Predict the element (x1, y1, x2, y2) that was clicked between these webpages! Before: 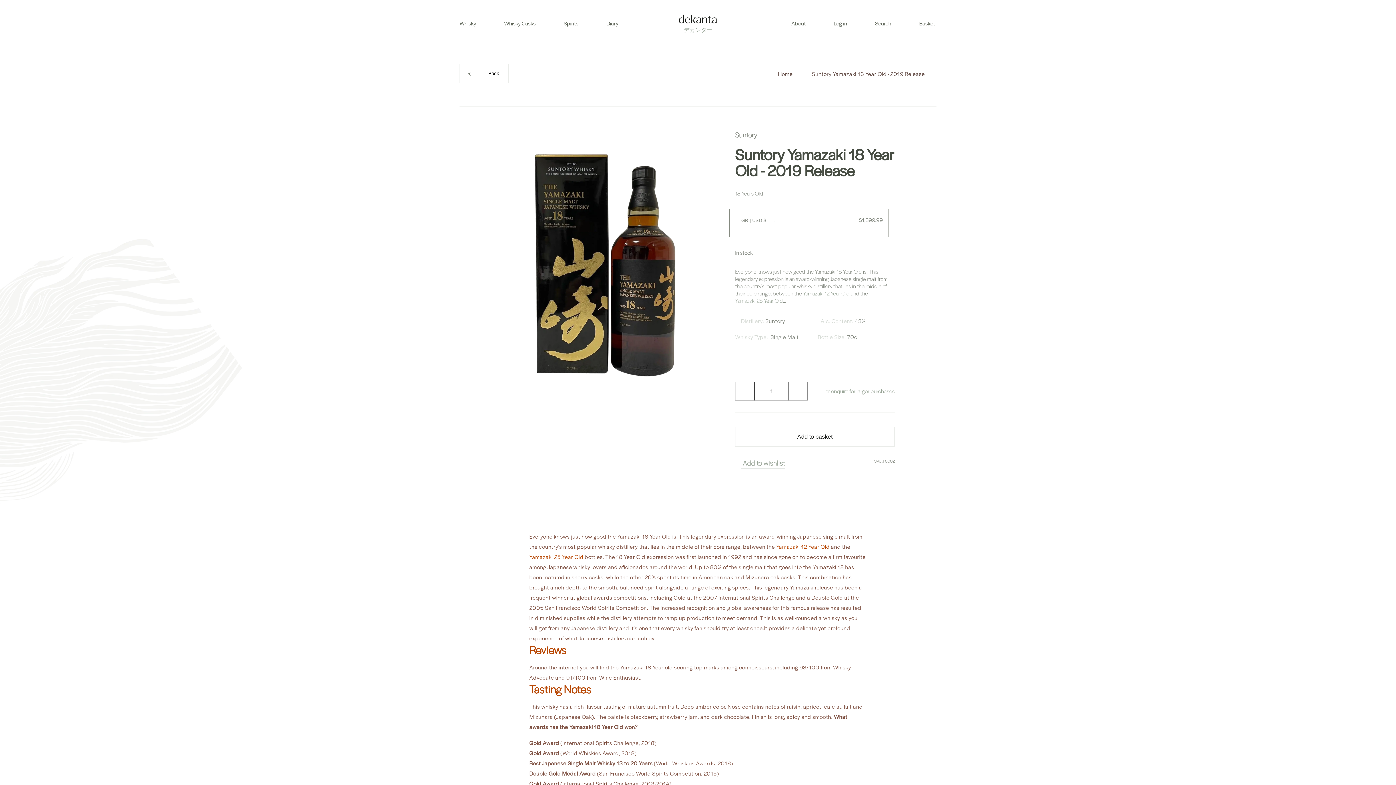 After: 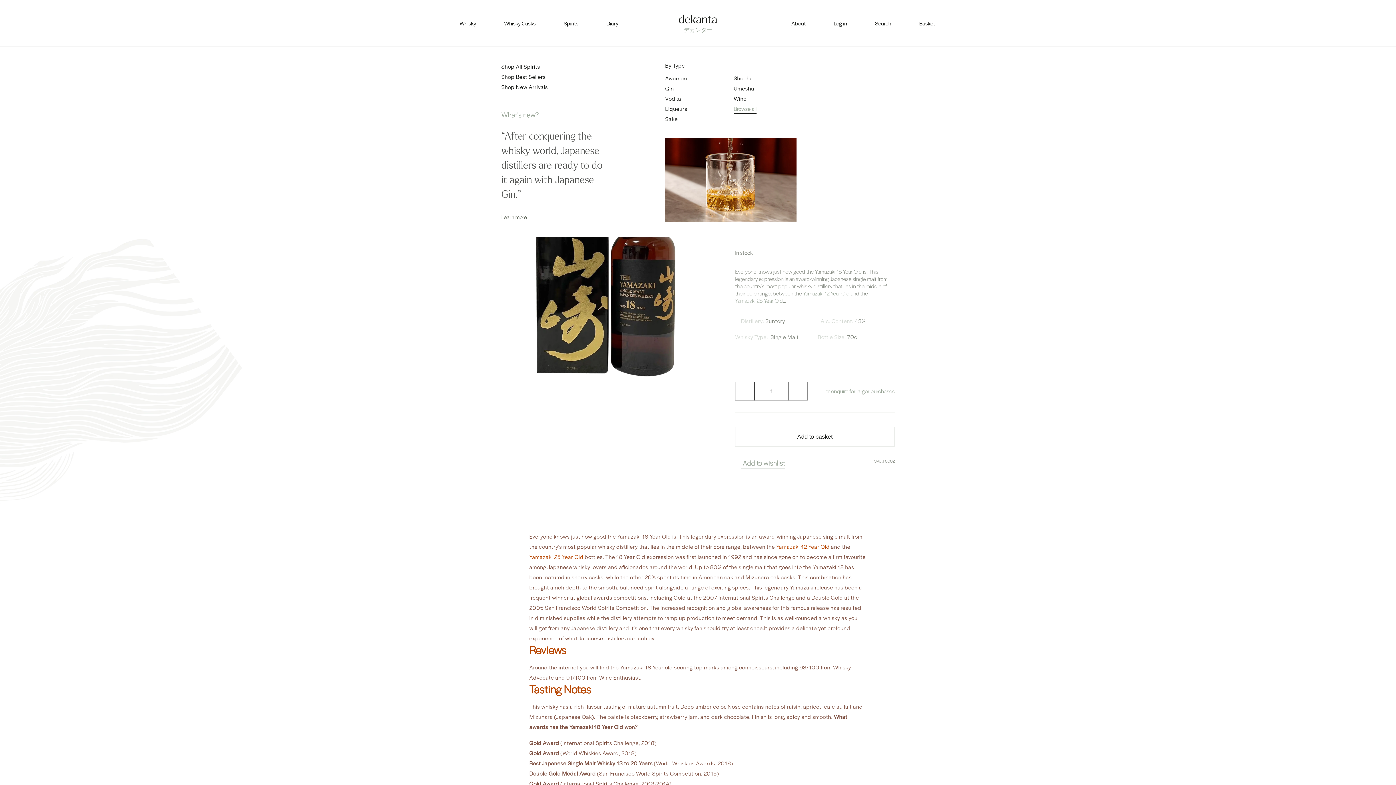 Action: bbox: (563, 19, 578, 26) label: Spirits